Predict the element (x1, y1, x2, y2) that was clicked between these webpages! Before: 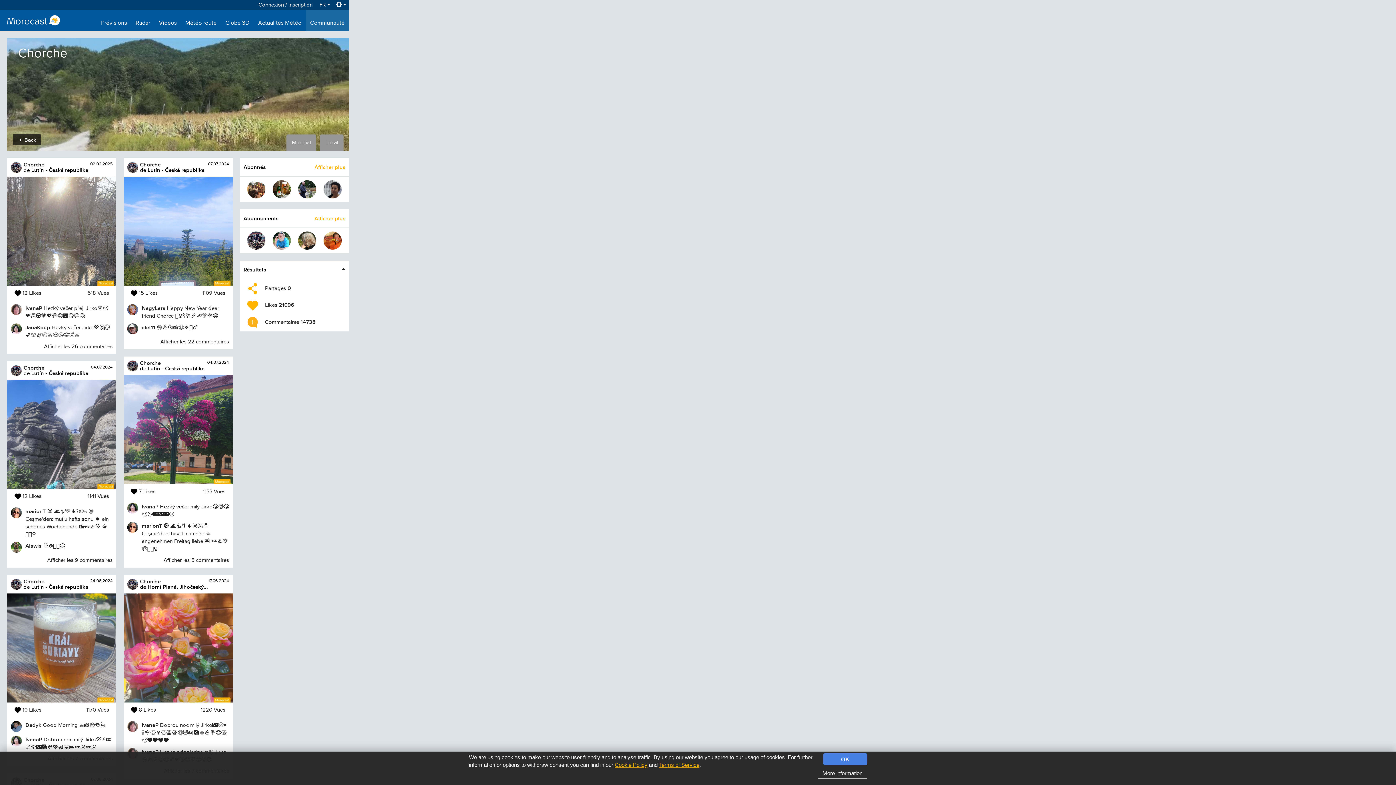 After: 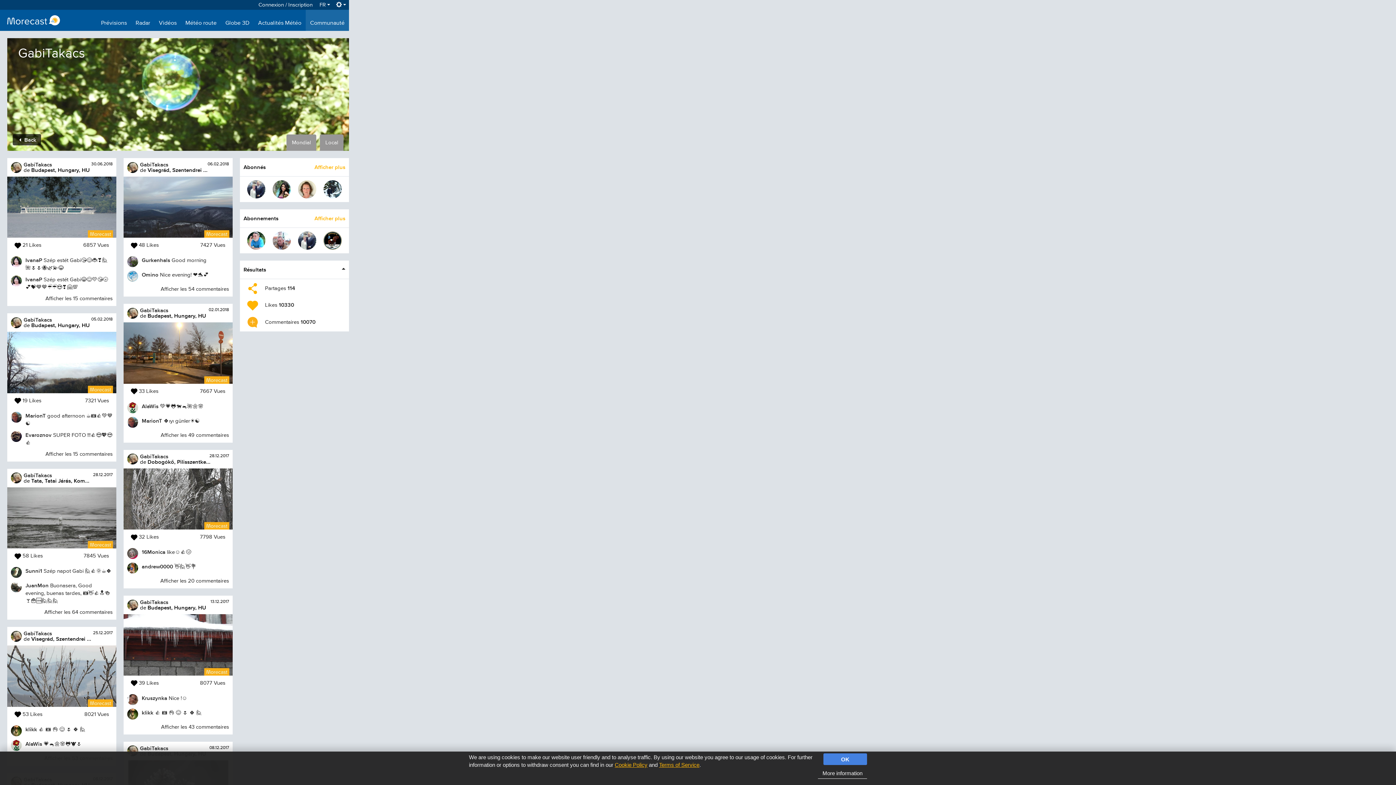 Action: bbox: (298, 231, 316, 249)